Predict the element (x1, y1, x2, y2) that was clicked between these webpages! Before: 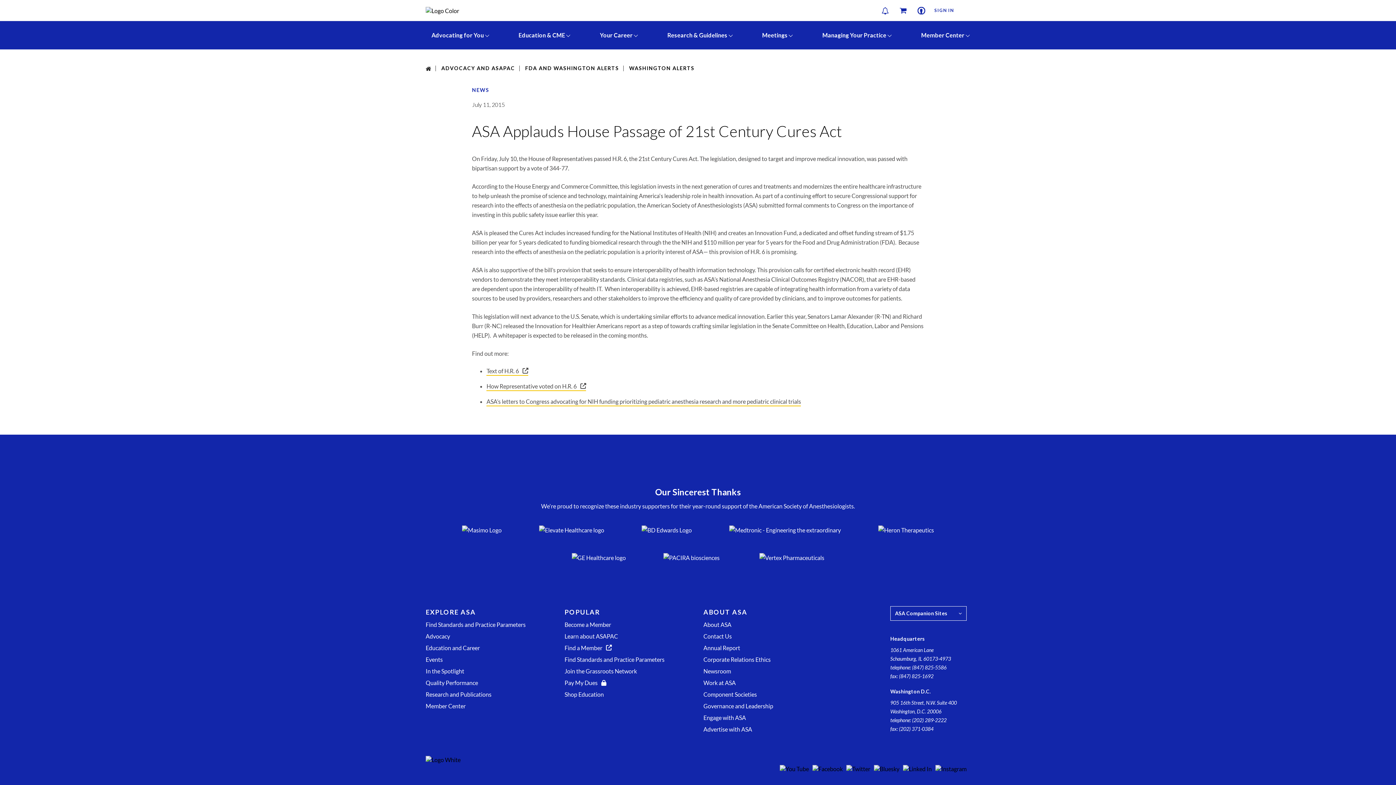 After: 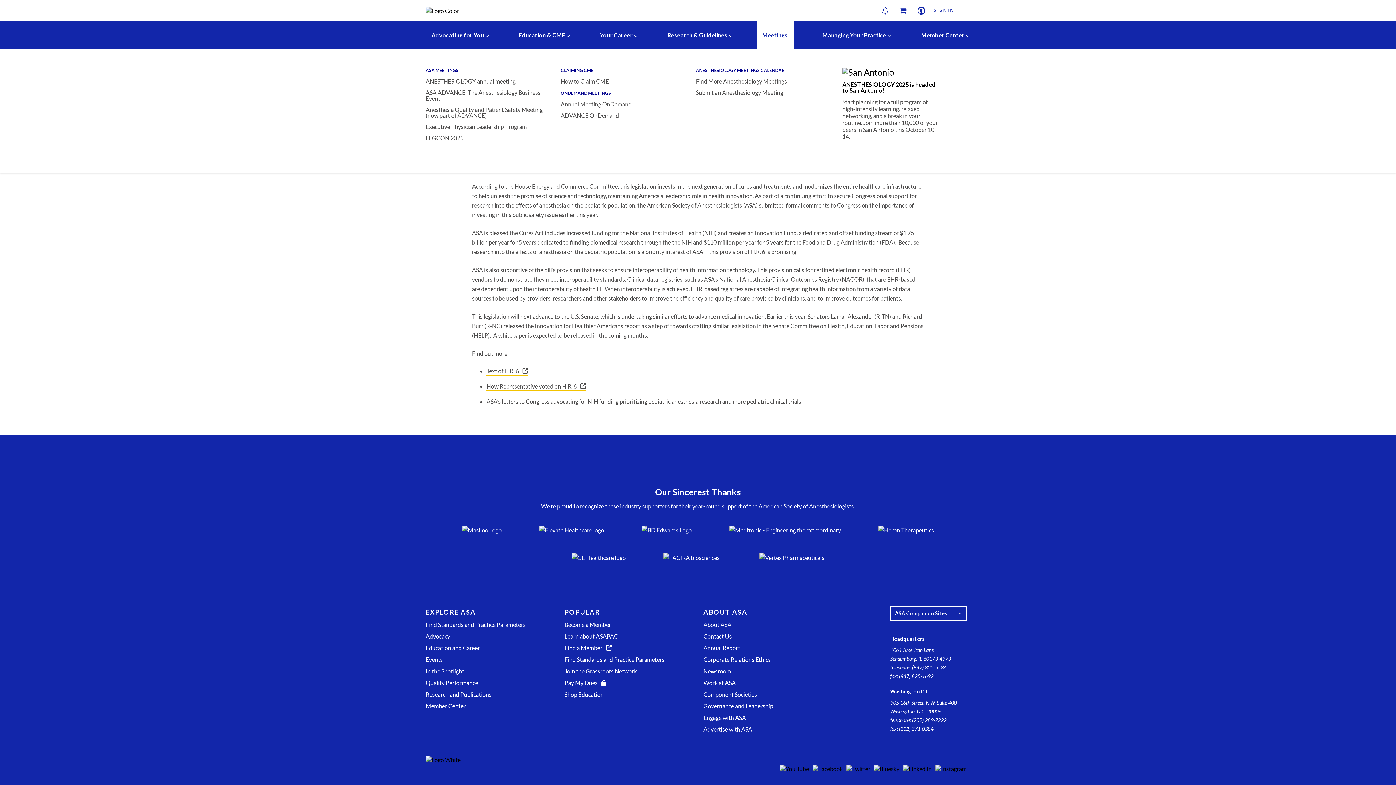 Action: label: Meetings bbox: (756, 21, 793, 49)